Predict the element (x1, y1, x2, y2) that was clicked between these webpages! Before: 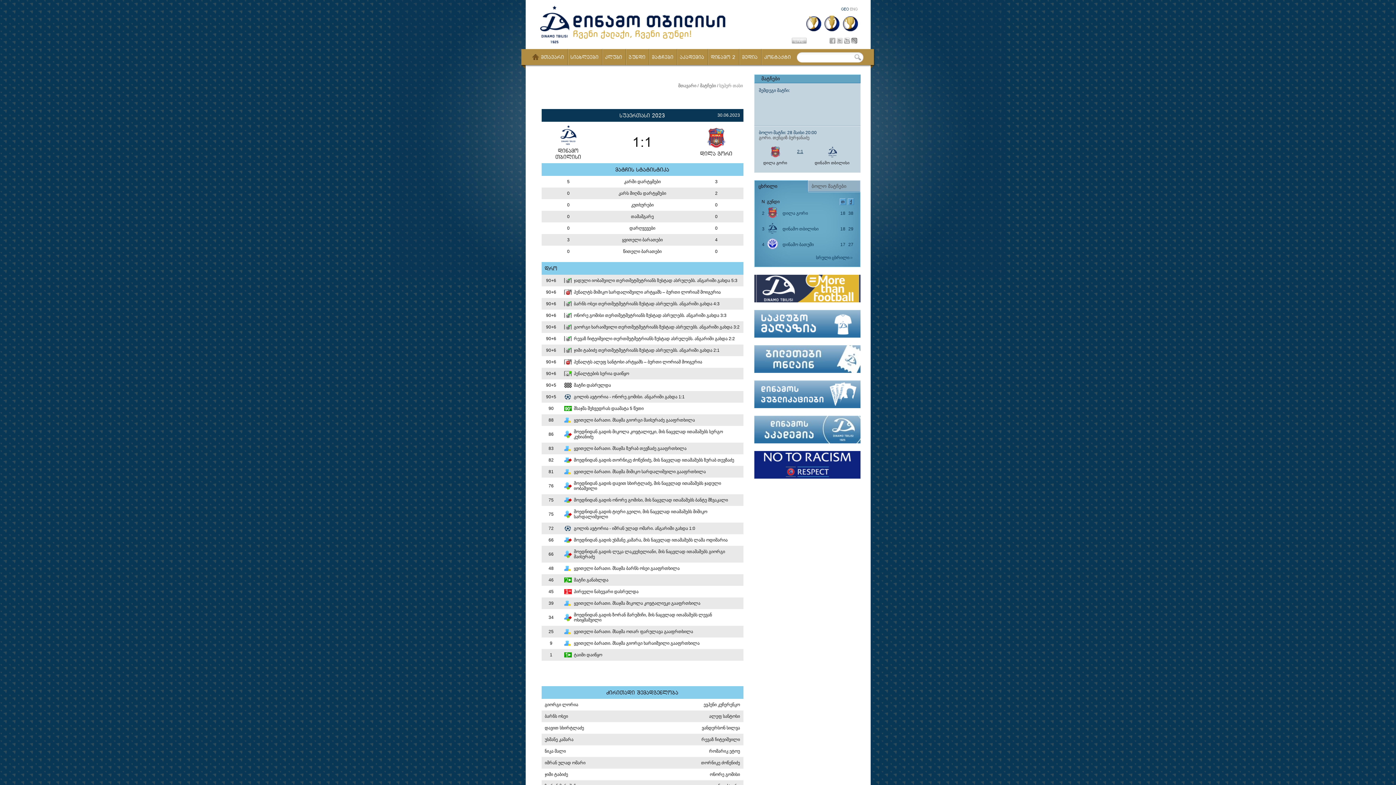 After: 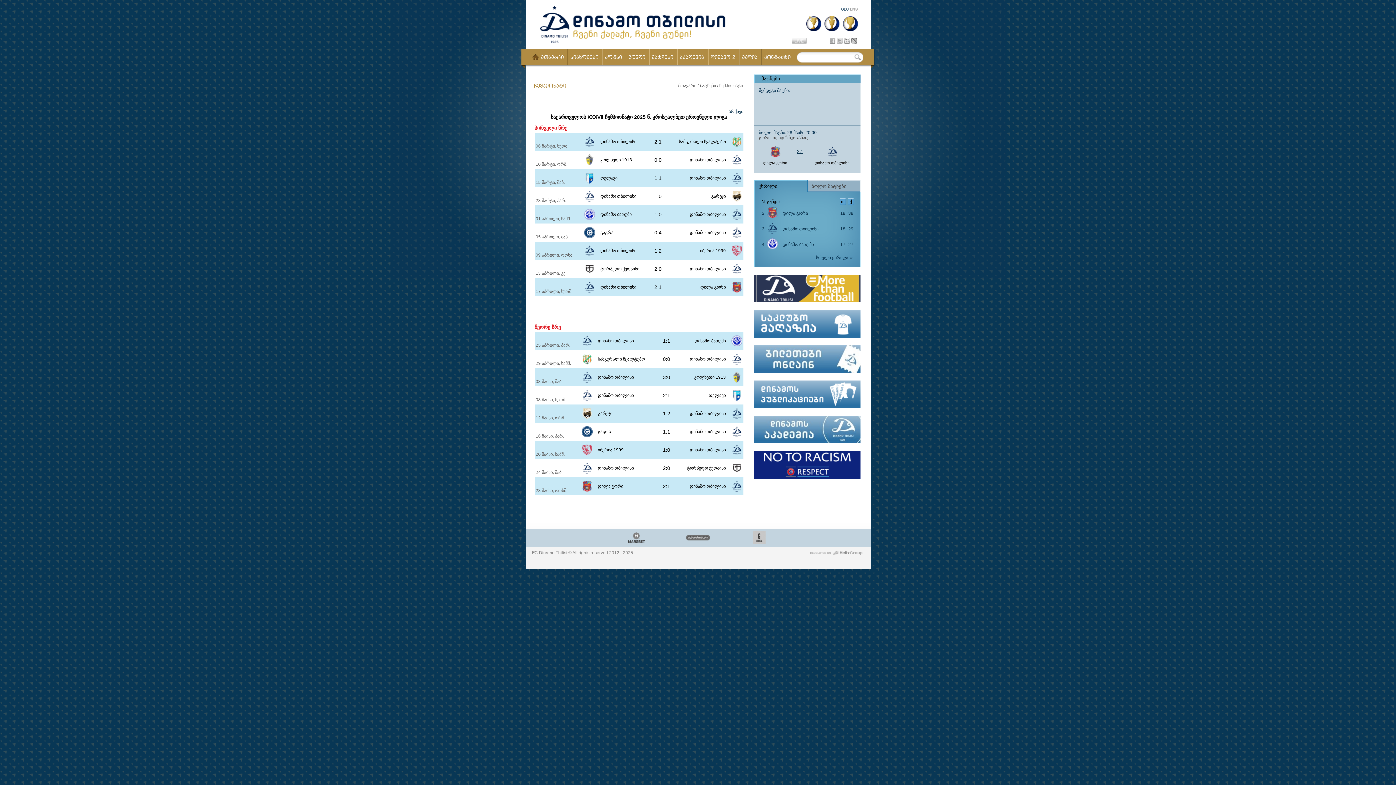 Action: label: მატჩები / bbox: (699, 80, 718, 91)